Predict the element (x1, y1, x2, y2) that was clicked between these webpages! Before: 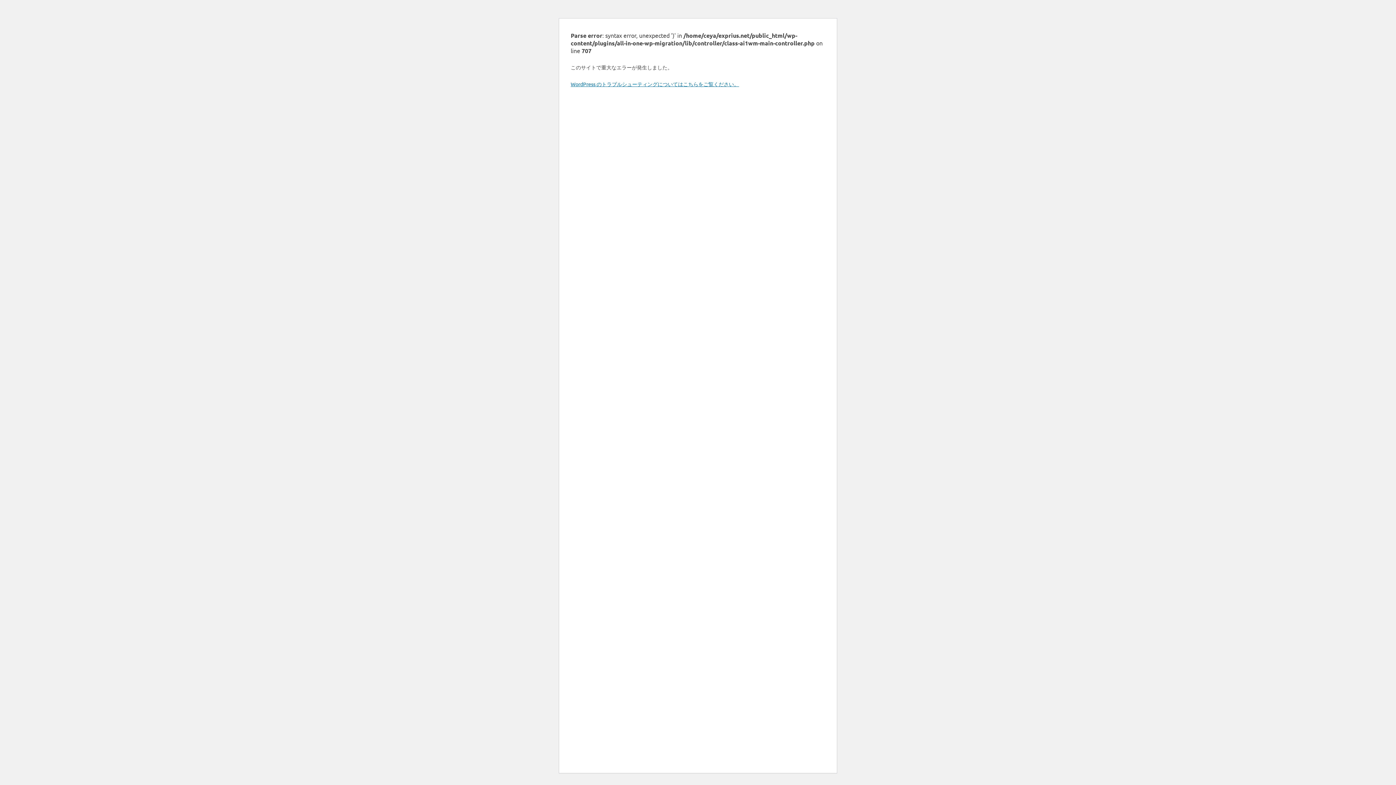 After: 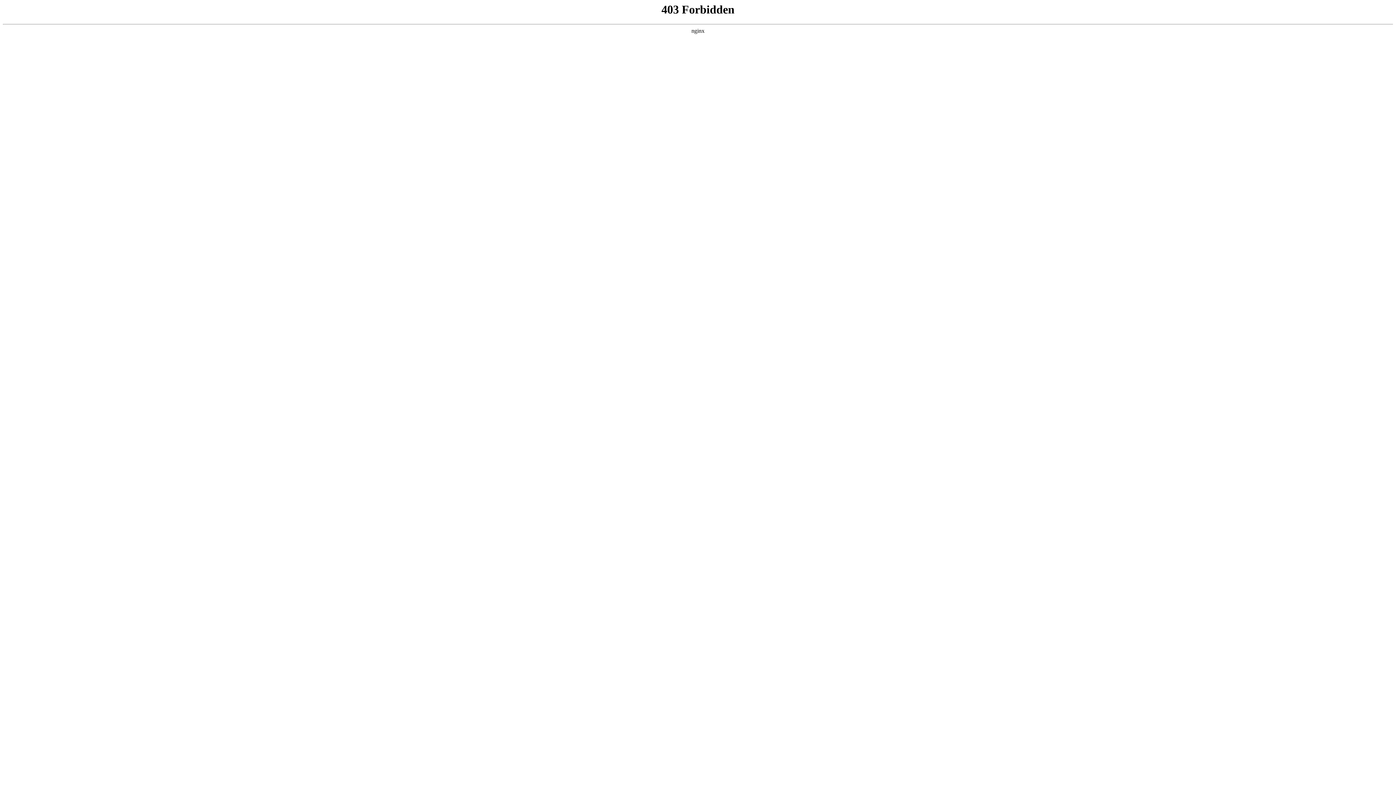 Action: label: WordPress のトラブルシューティングについてはこちらをご覧ください。 bbox: (570, 80, 739, 87)